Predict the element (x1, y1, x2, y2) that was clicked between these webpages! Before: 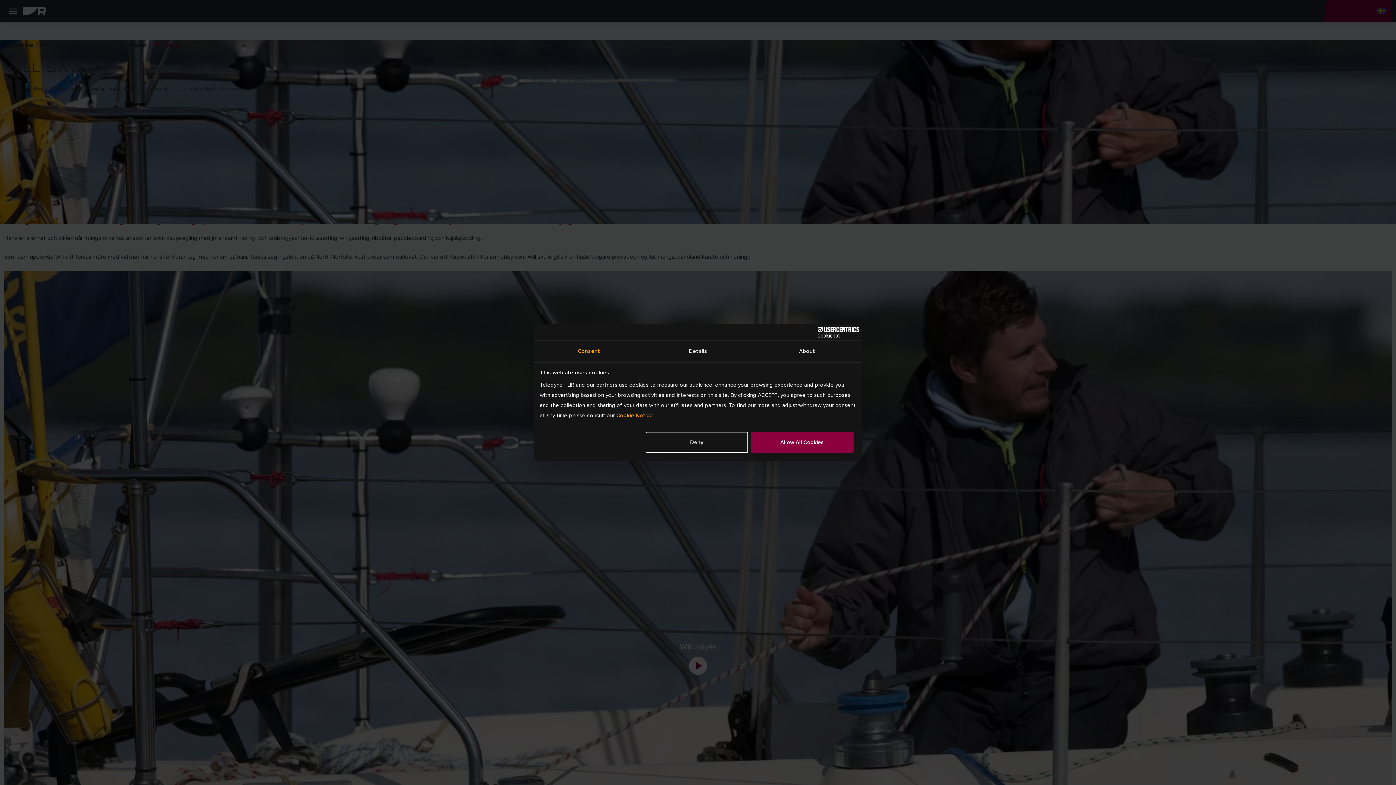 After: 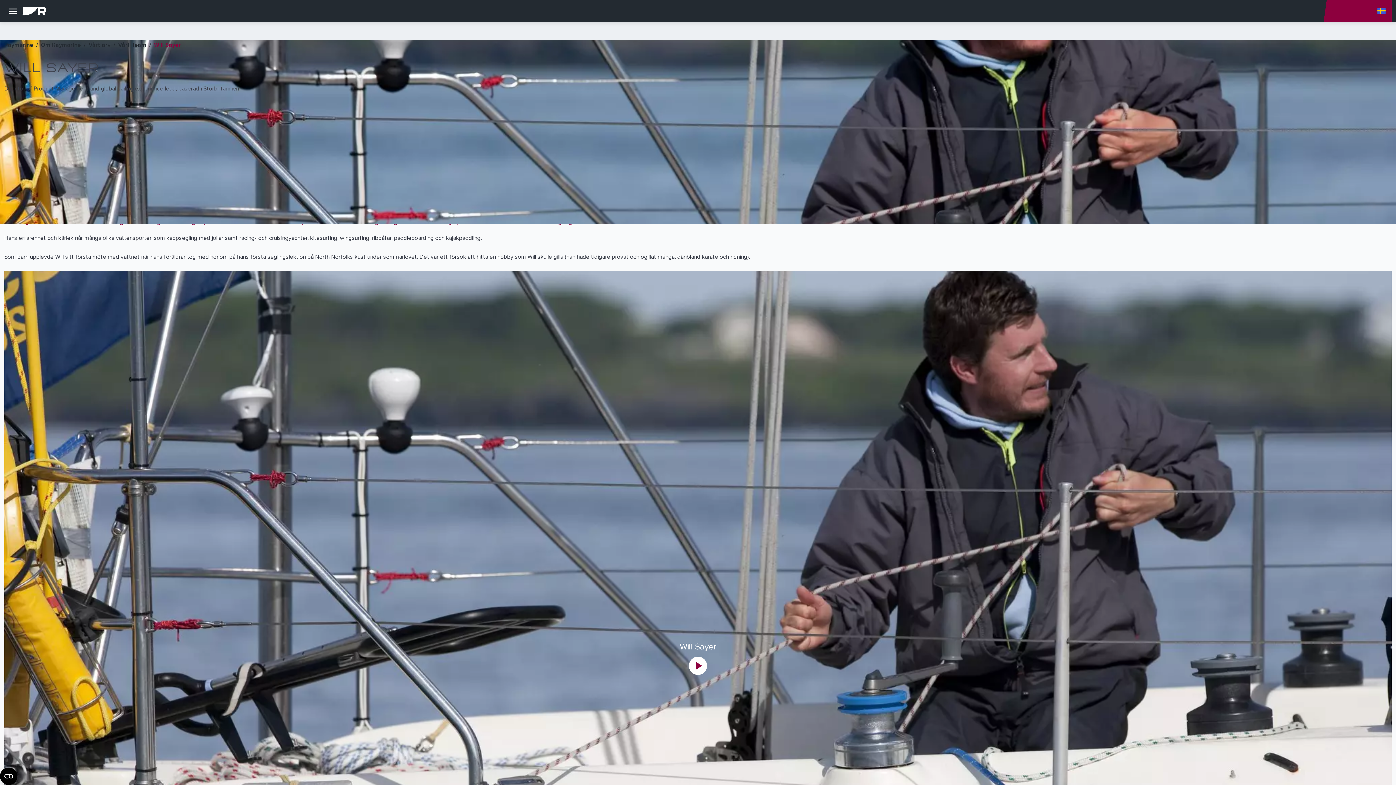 Action: bbox: (751, 431, 853, 452) label: Allow All Cookies